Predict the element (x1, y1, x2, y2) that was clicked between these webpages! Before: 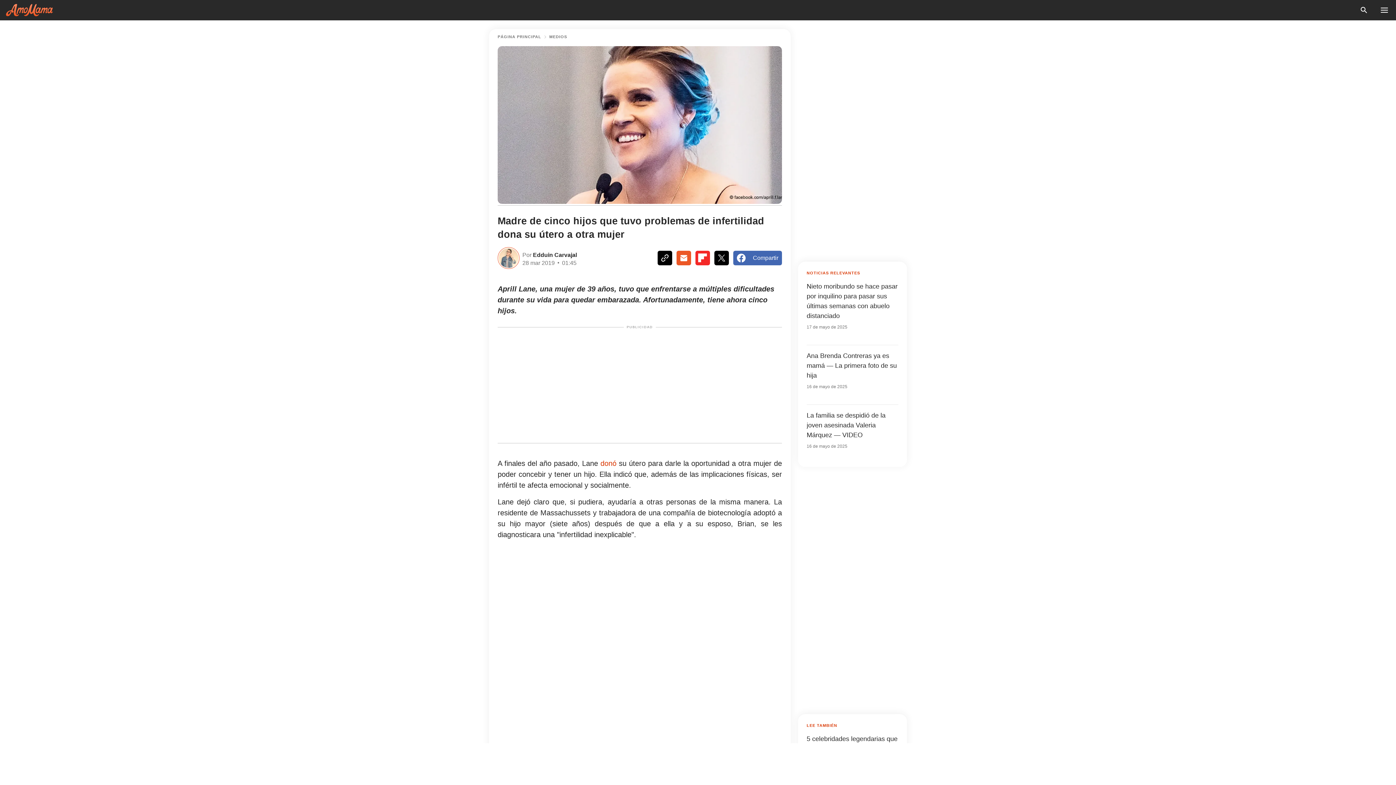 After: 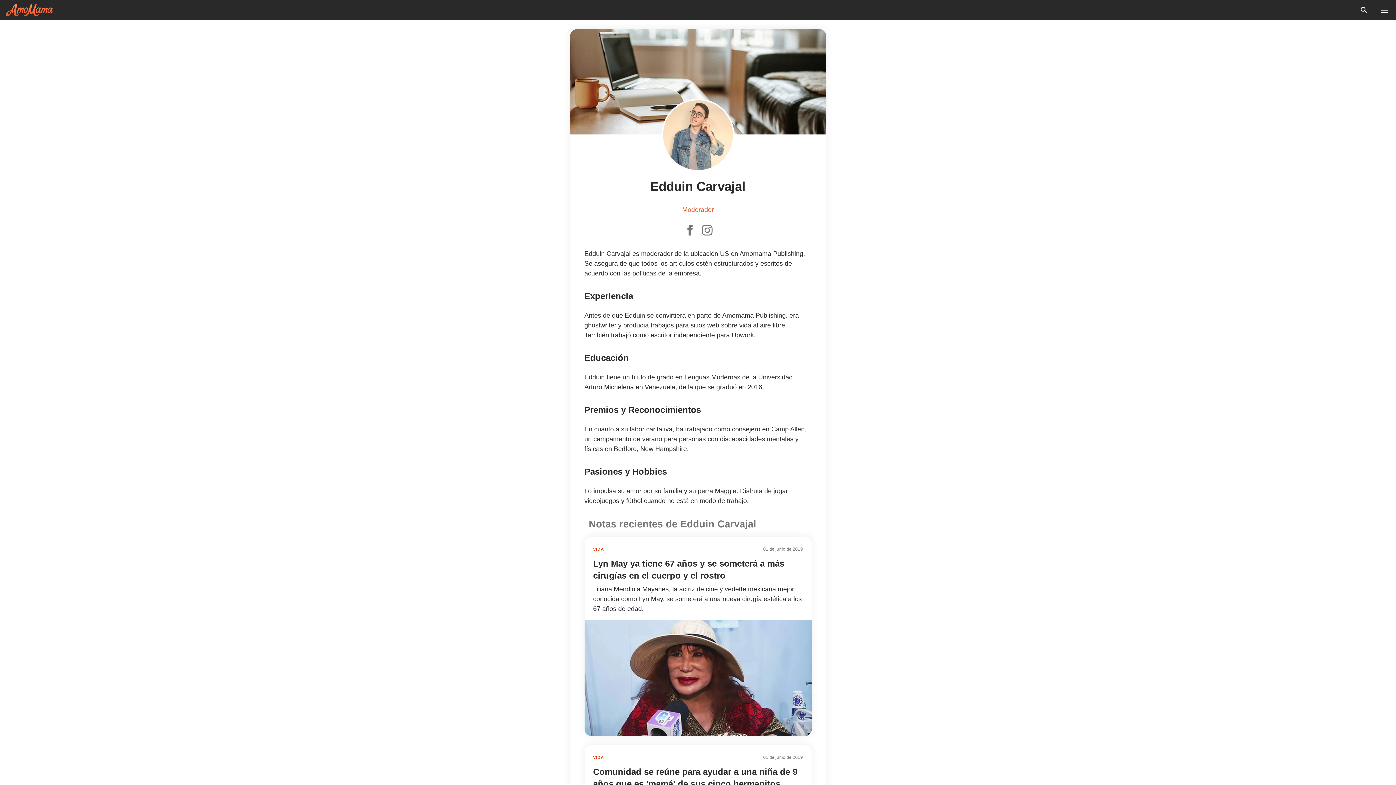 Action: label:  Edduin Carvajal bbox: (531, 250, 577, 258)